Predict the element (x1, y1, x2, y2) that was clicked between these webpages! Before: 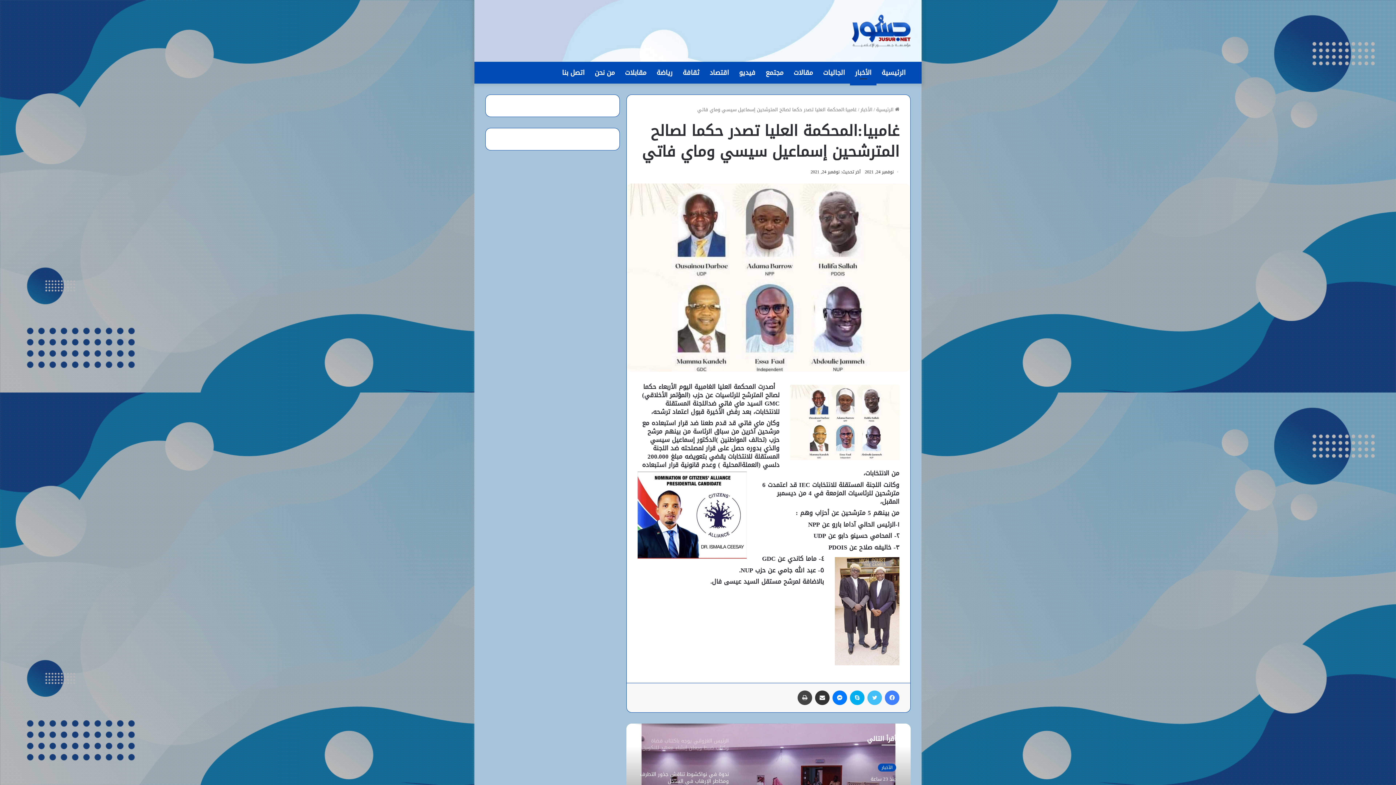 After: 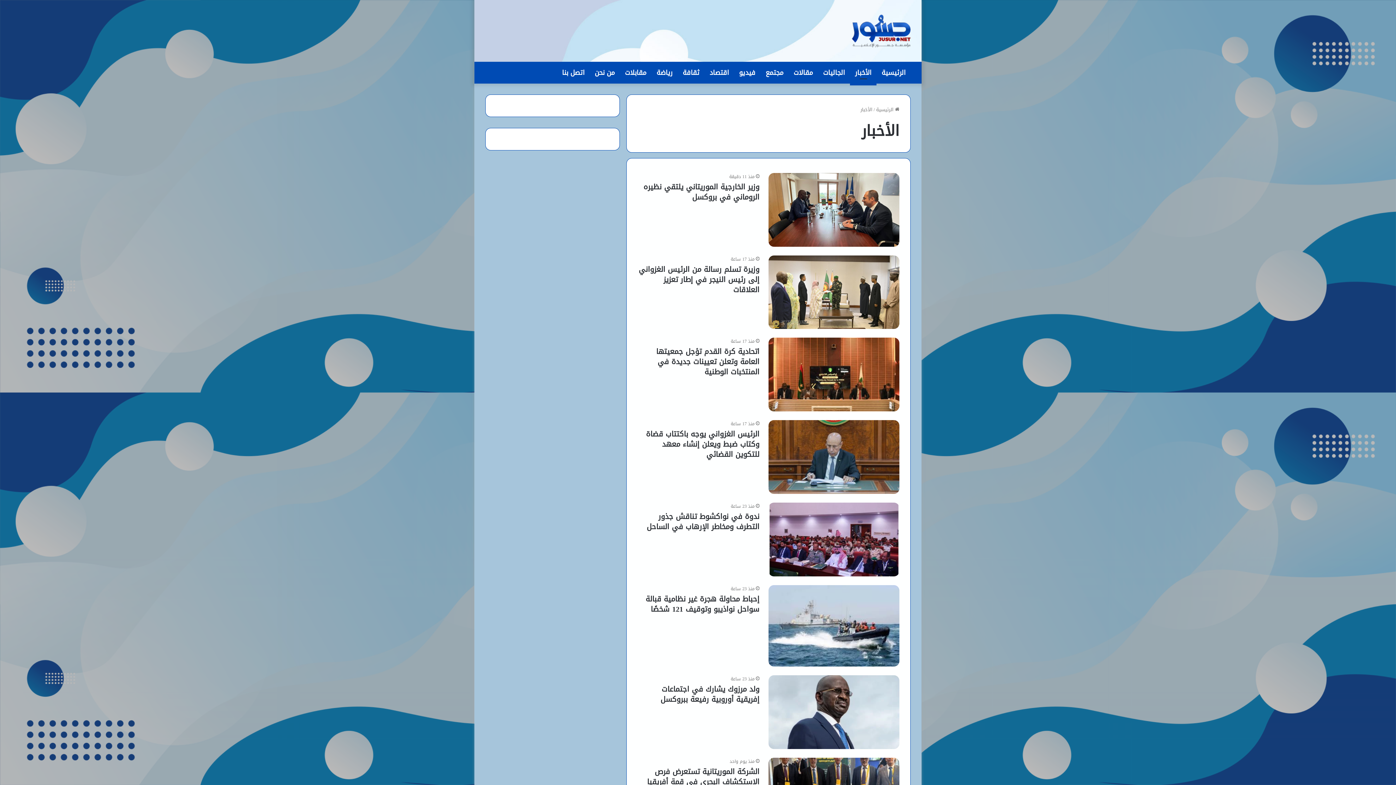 Action: bbox: (860, 105, 872, 114) label: الأخبار